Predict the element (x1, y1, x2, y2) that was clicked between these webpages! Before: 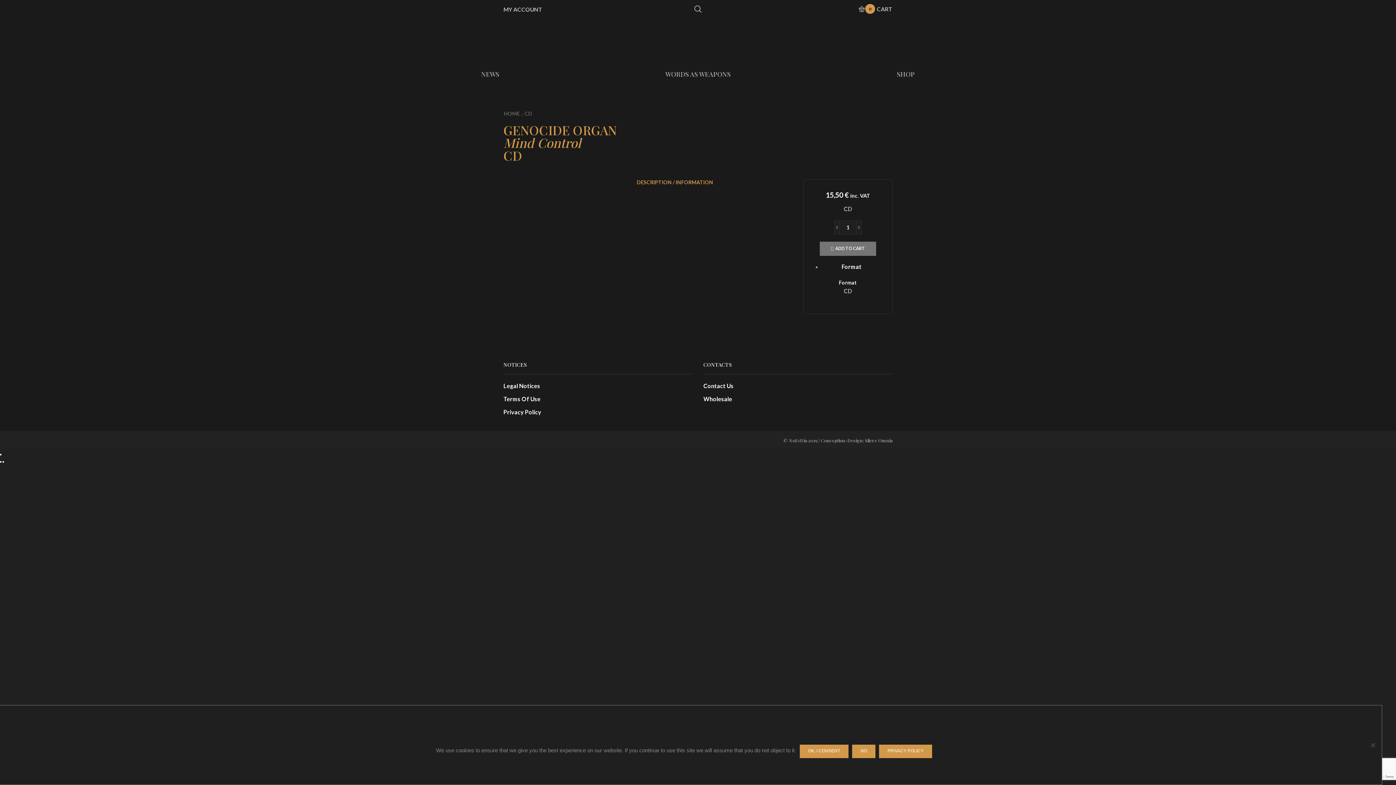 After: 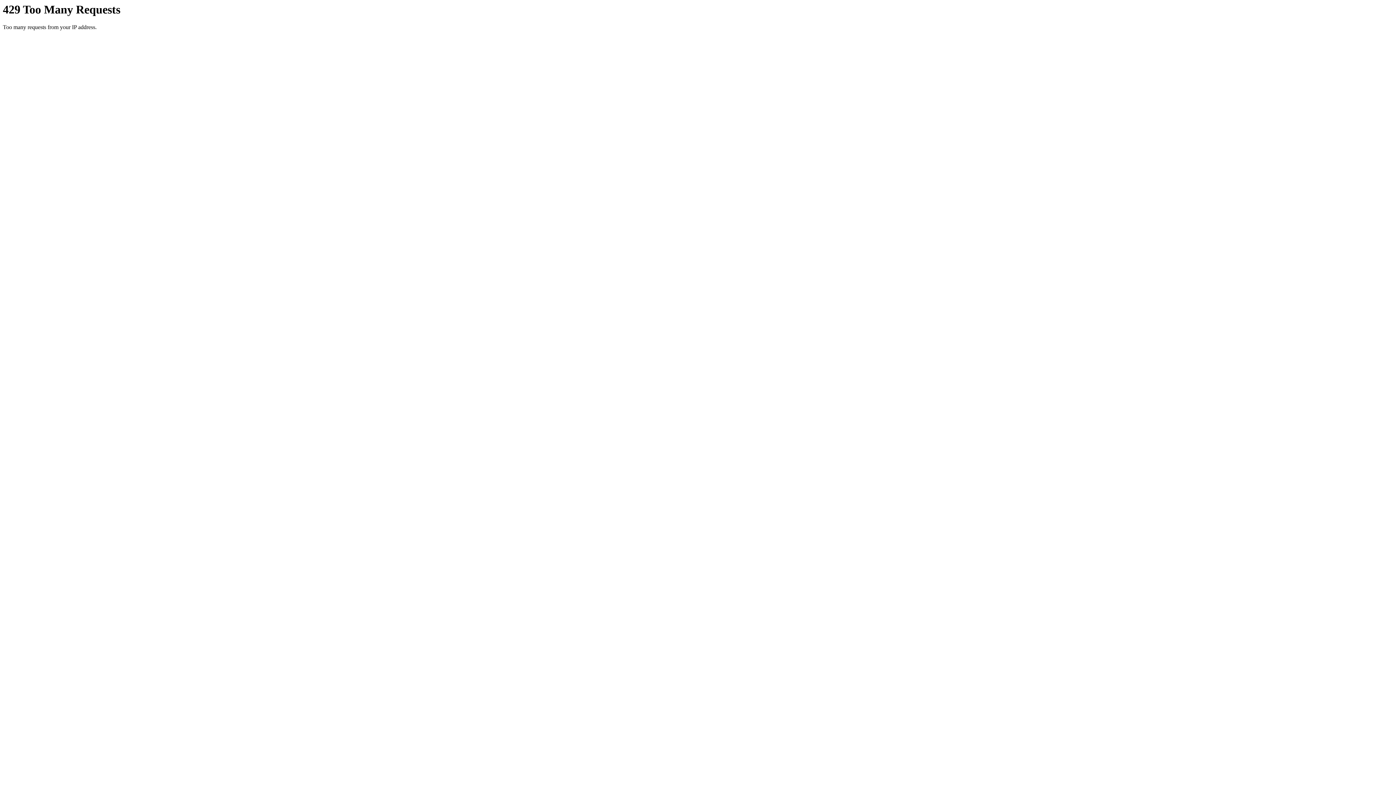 Action: label: ADD TO CART bbox: (819, 241, 876, 255)